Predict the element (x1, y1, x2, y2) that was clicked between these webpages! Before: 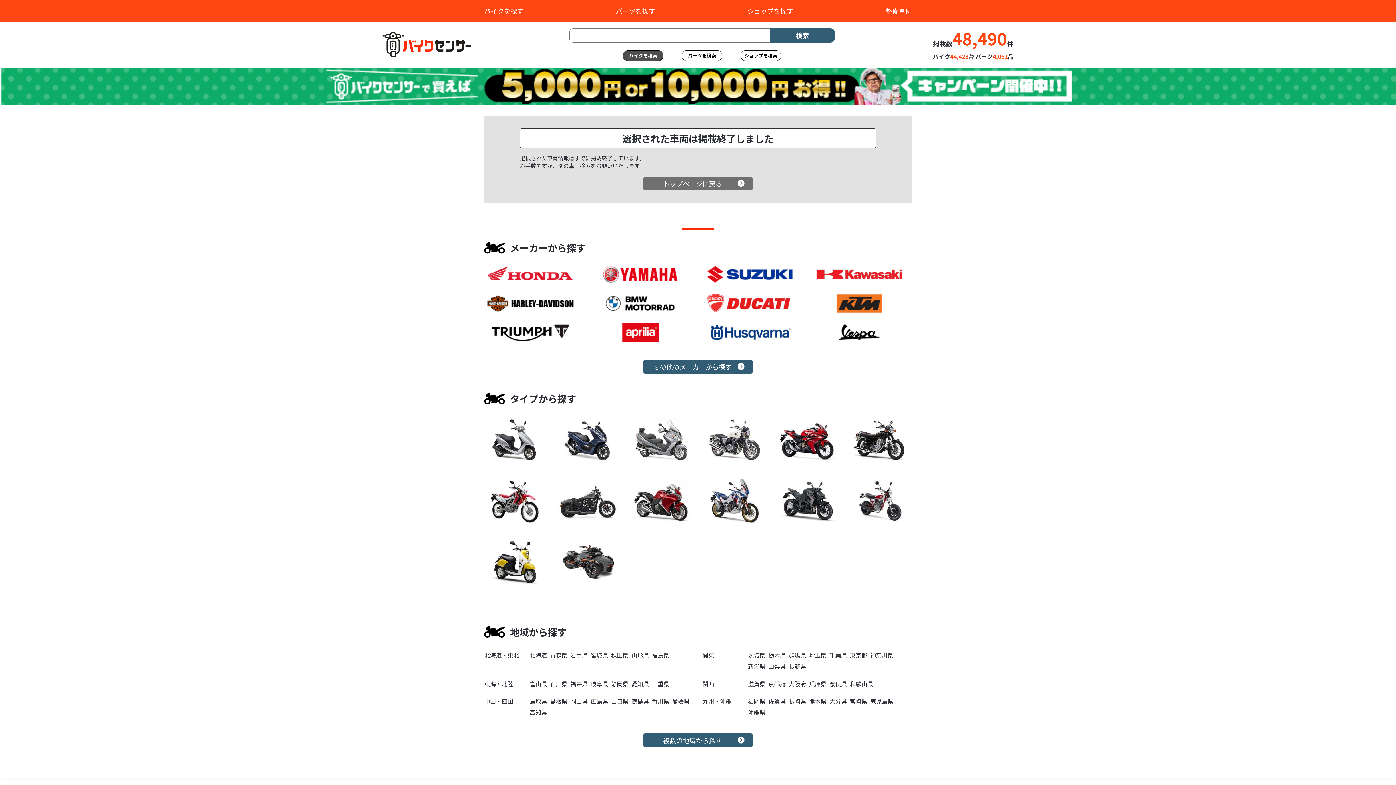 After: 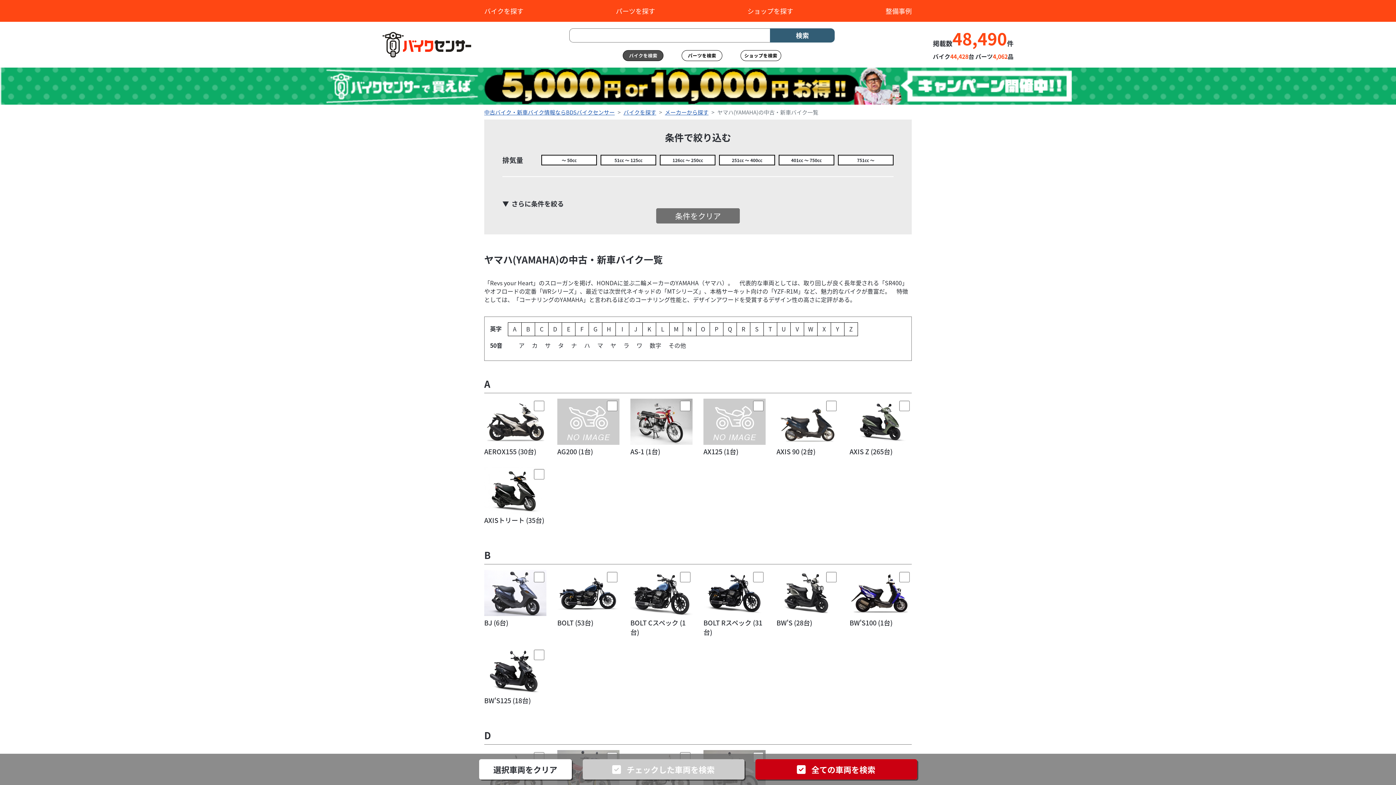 Action: bbox: (594, 265, 692, 283)